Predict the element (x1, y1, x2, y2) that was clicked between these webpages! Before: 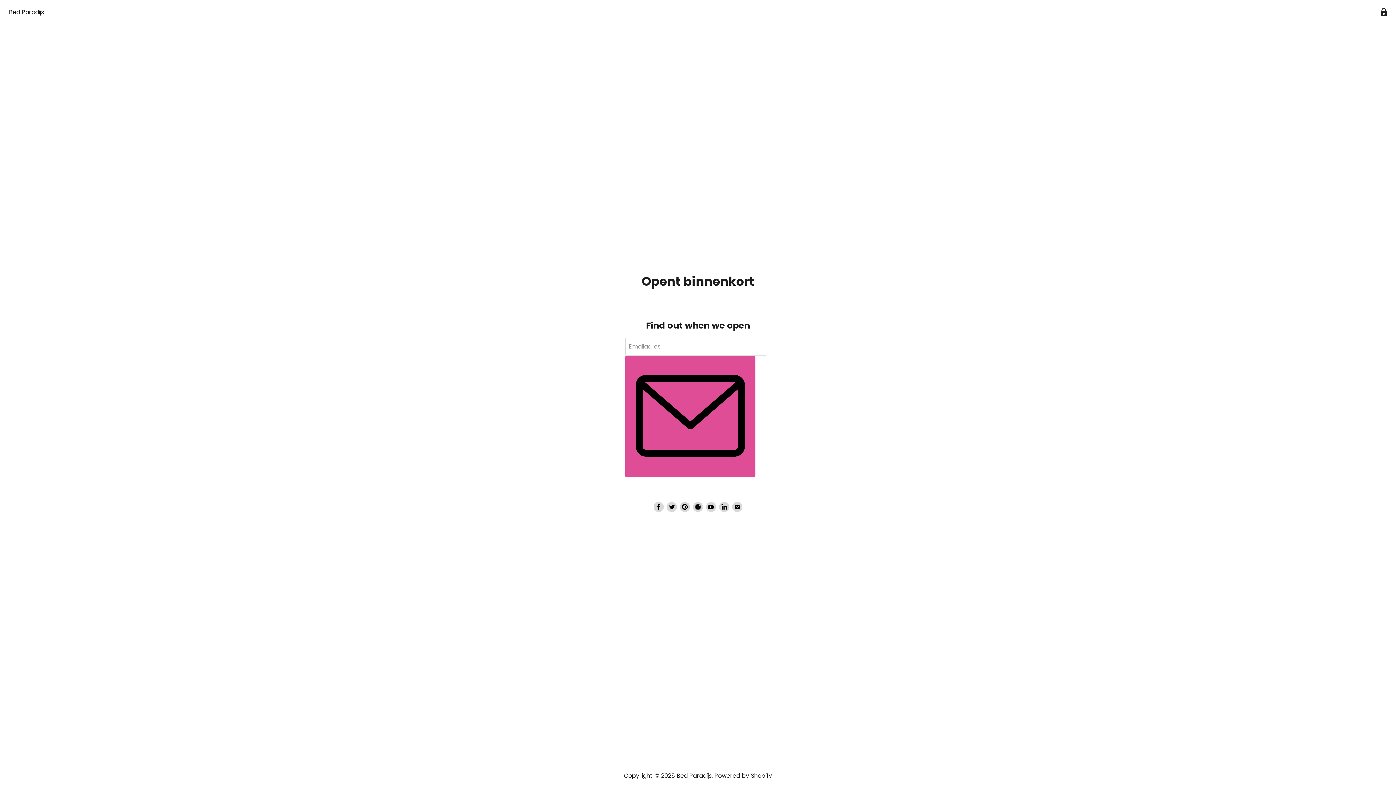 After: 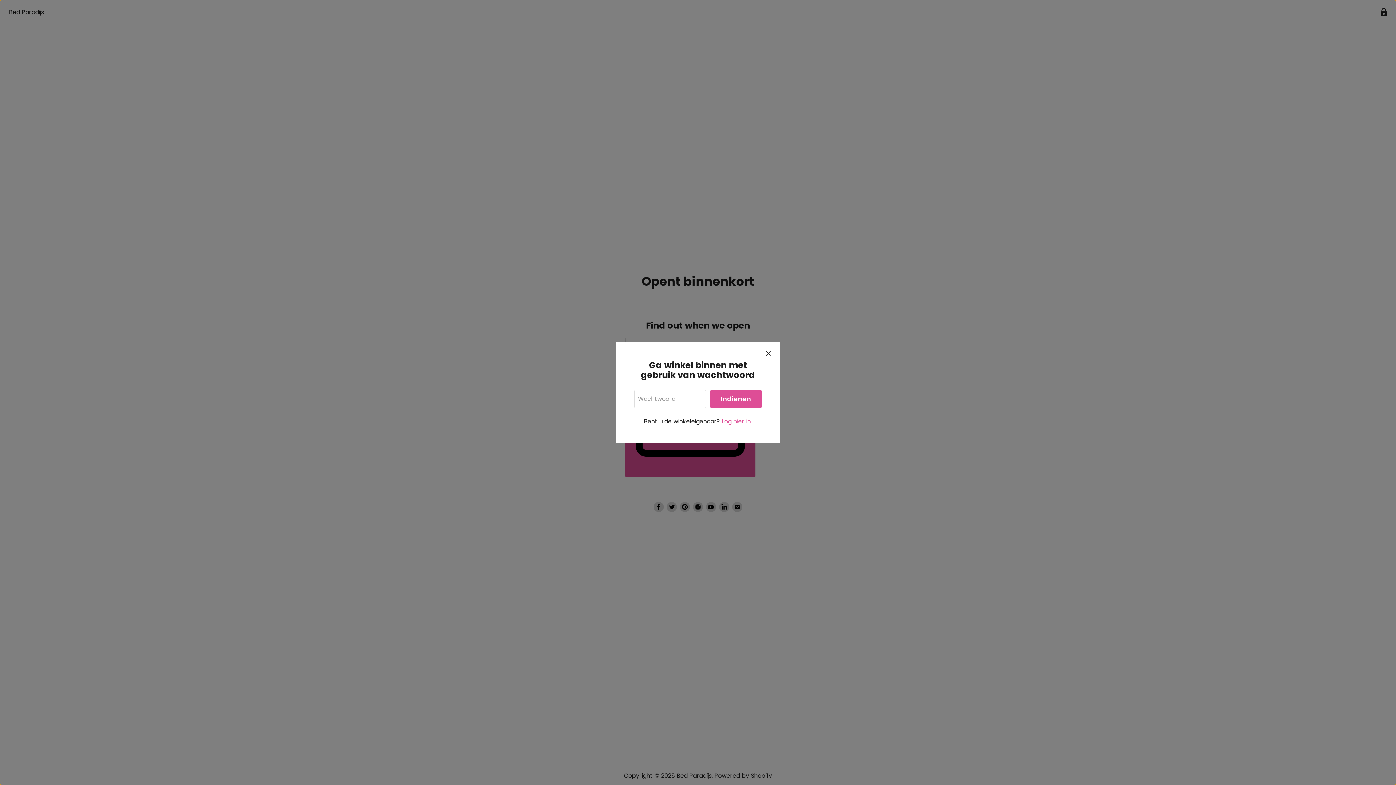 Action: label: Ga winkel binnen met gebruik van wachtwoord bbox: (1377, 5, 1390, 19)